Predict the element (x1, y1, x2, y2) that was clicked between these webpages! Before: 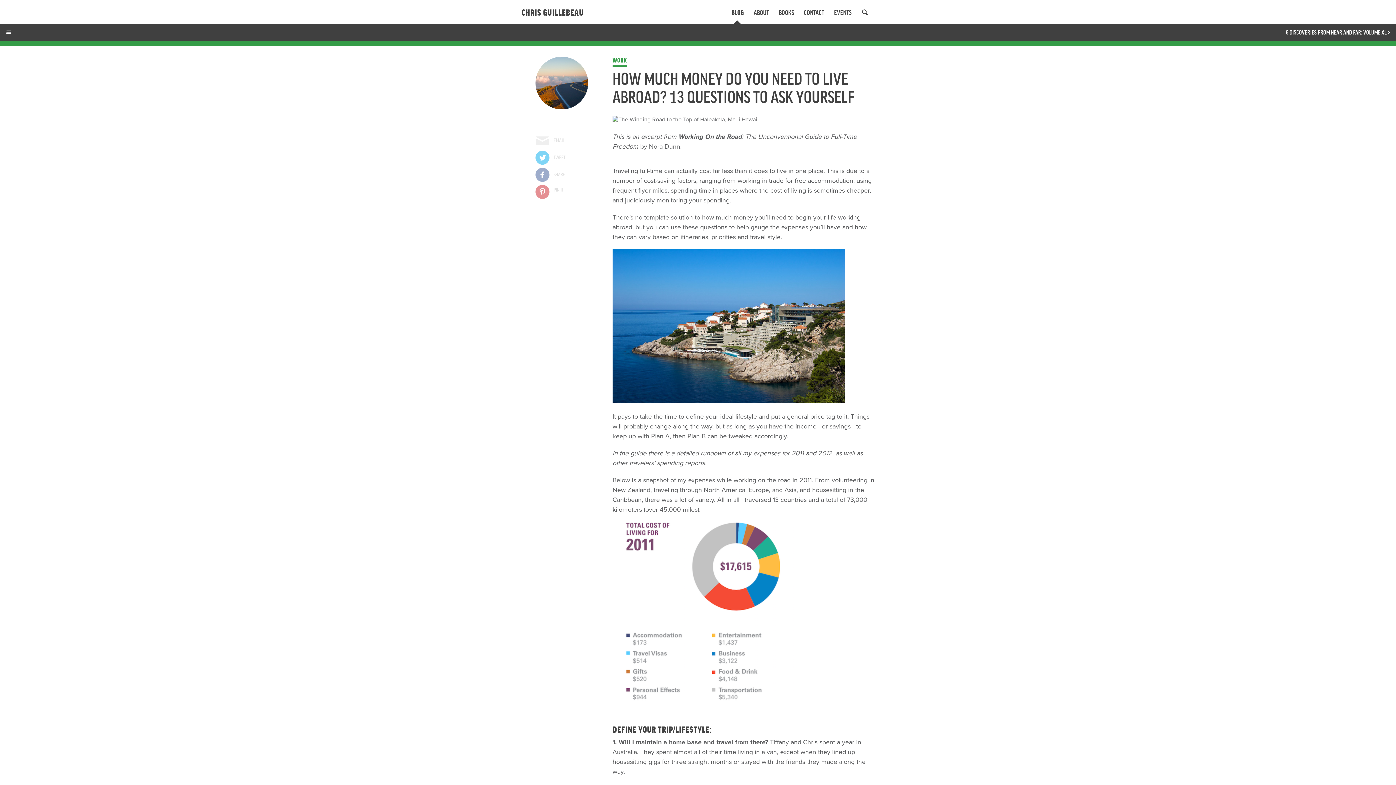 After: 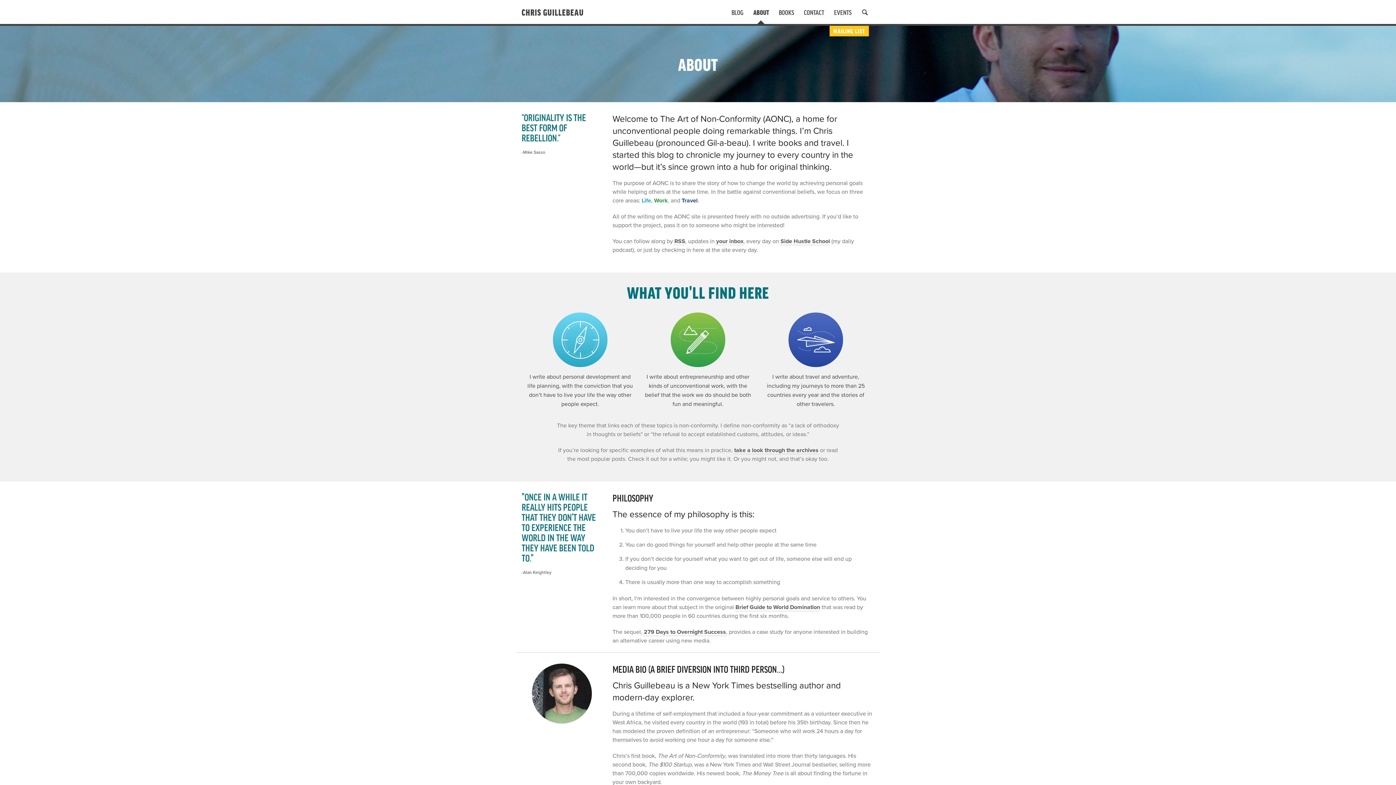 Action: label: ABOUT bbox: (753, 6, 769, 17)